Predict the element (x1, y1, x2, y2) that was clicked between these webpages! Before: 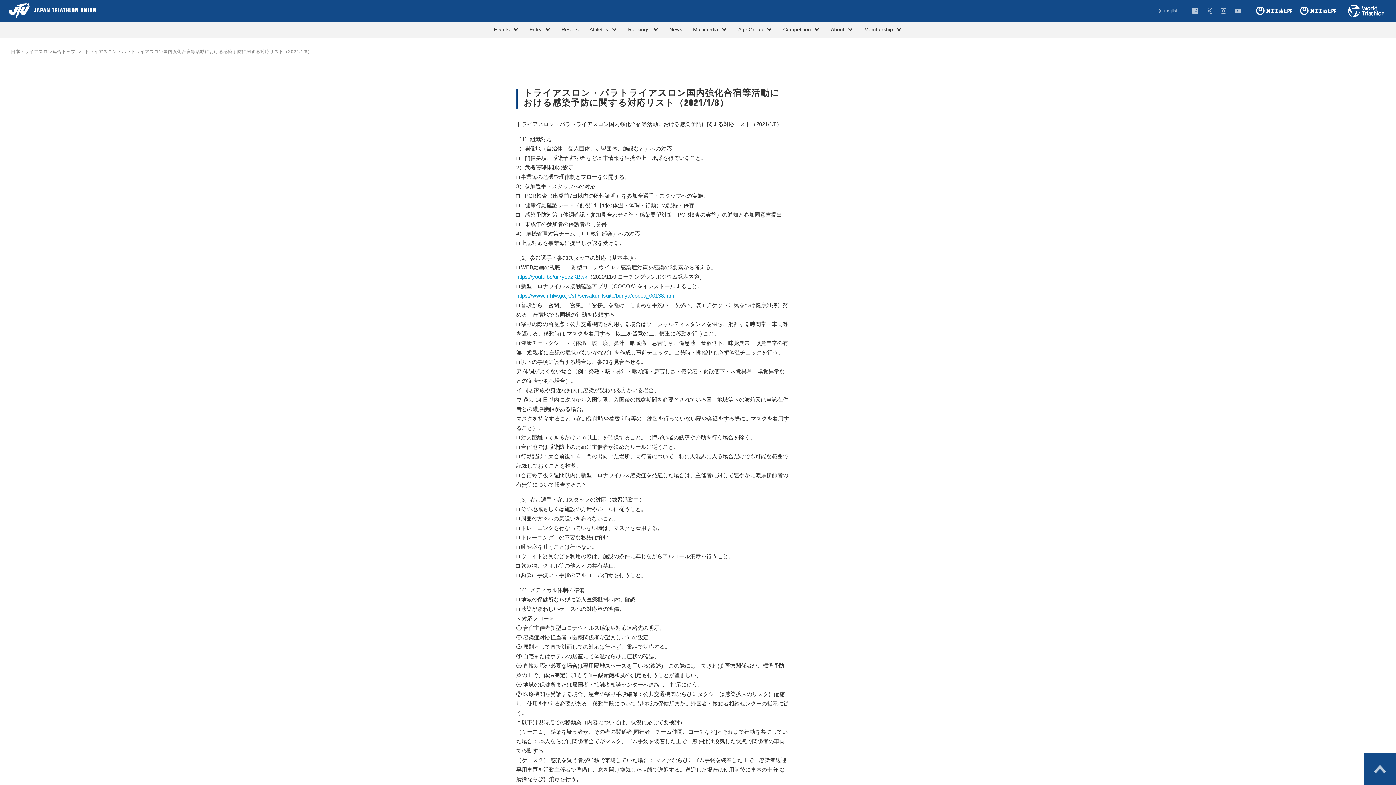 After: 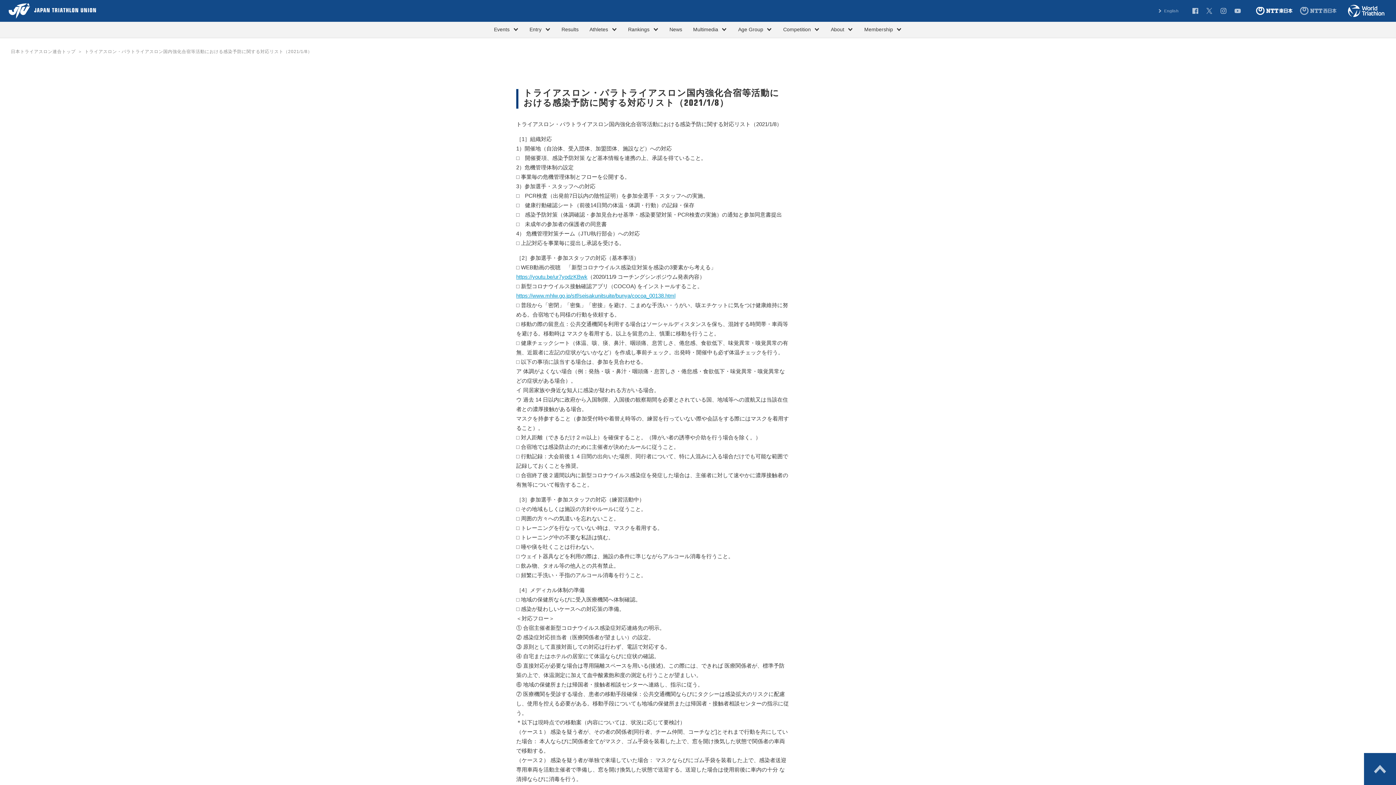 Action: bbox: (1300, 6, 1336, 14)